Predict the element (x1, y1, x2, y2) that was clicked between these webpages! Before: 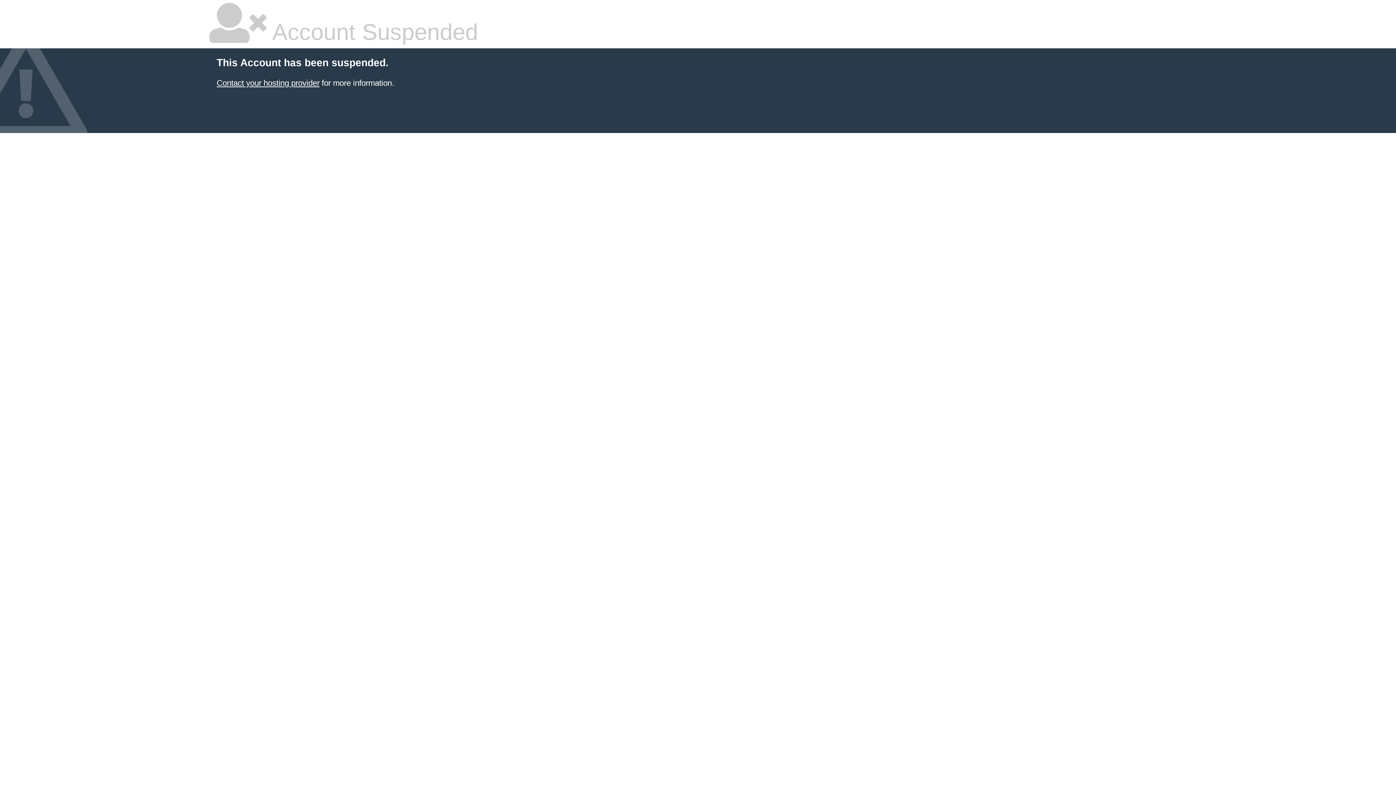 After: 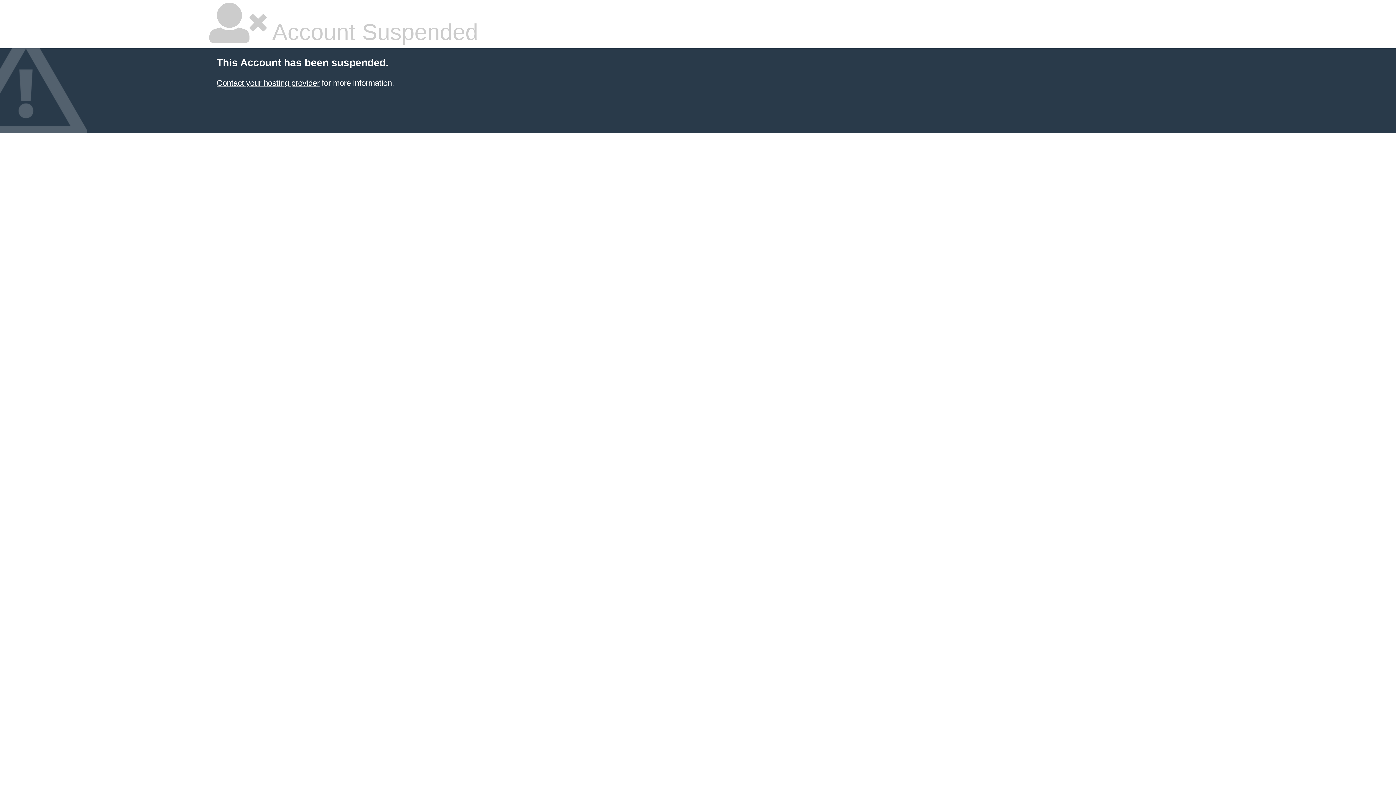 Action: label: Contact your hosting provider bbox: (216, 78, 319, 87)